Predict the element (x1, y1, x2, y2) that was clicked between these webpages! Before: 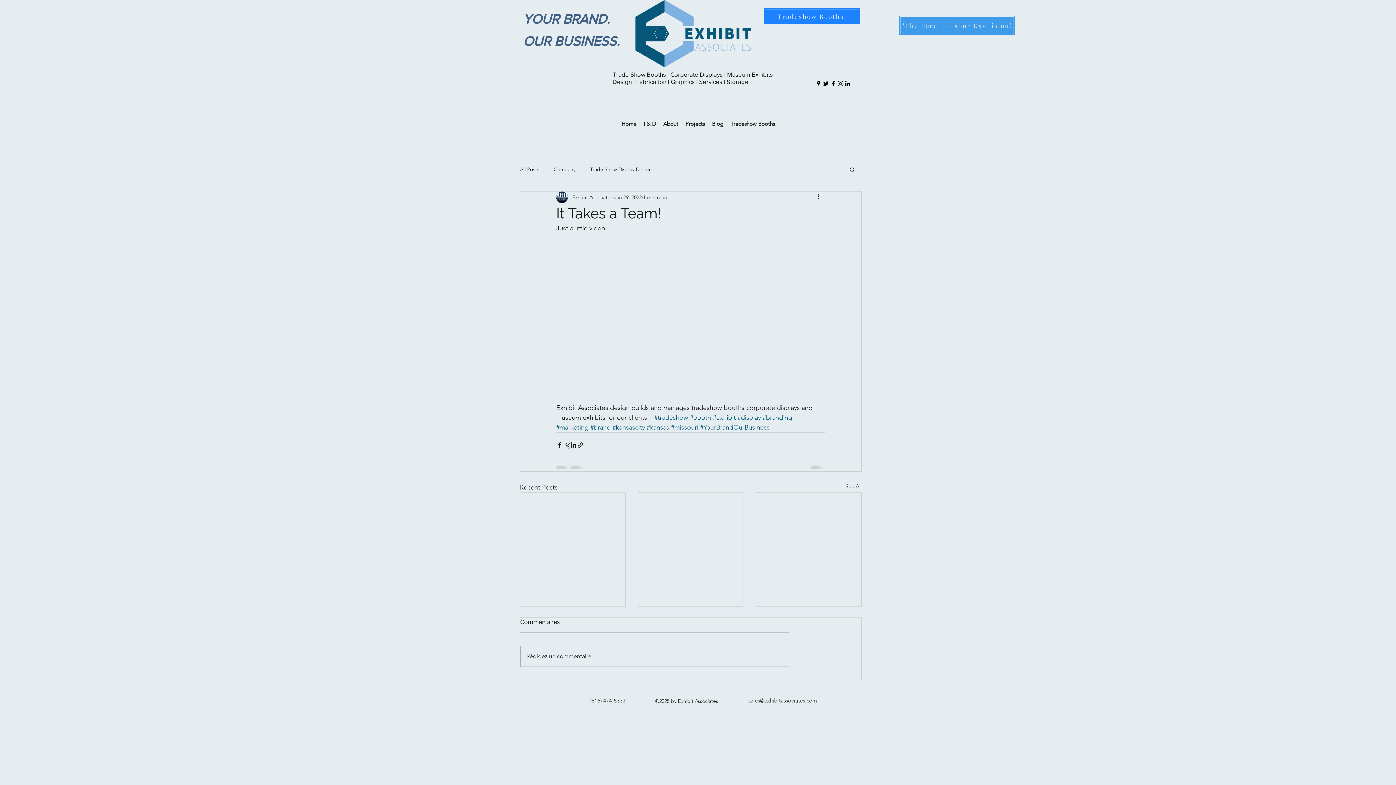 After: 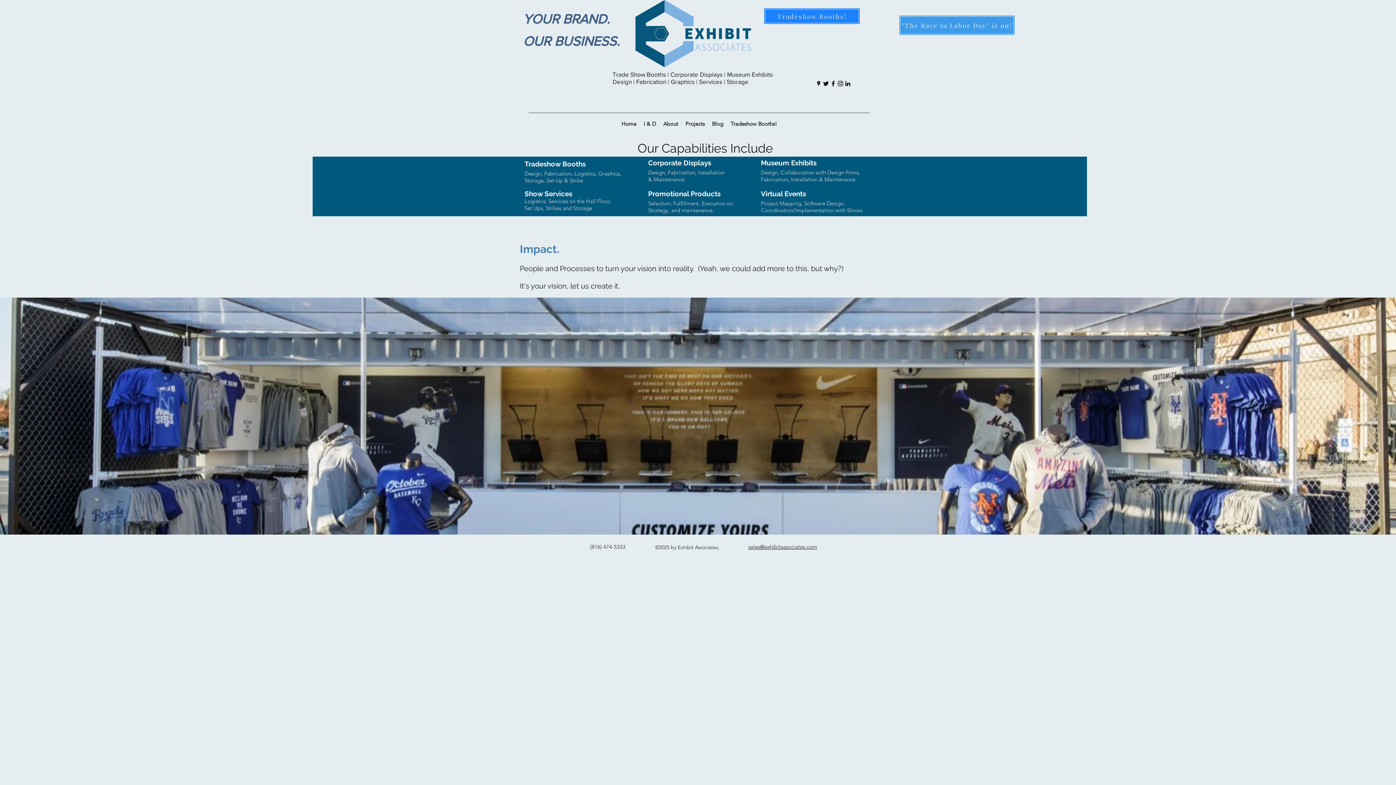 Action: label: About bbox: (659, 118, 682, 129)